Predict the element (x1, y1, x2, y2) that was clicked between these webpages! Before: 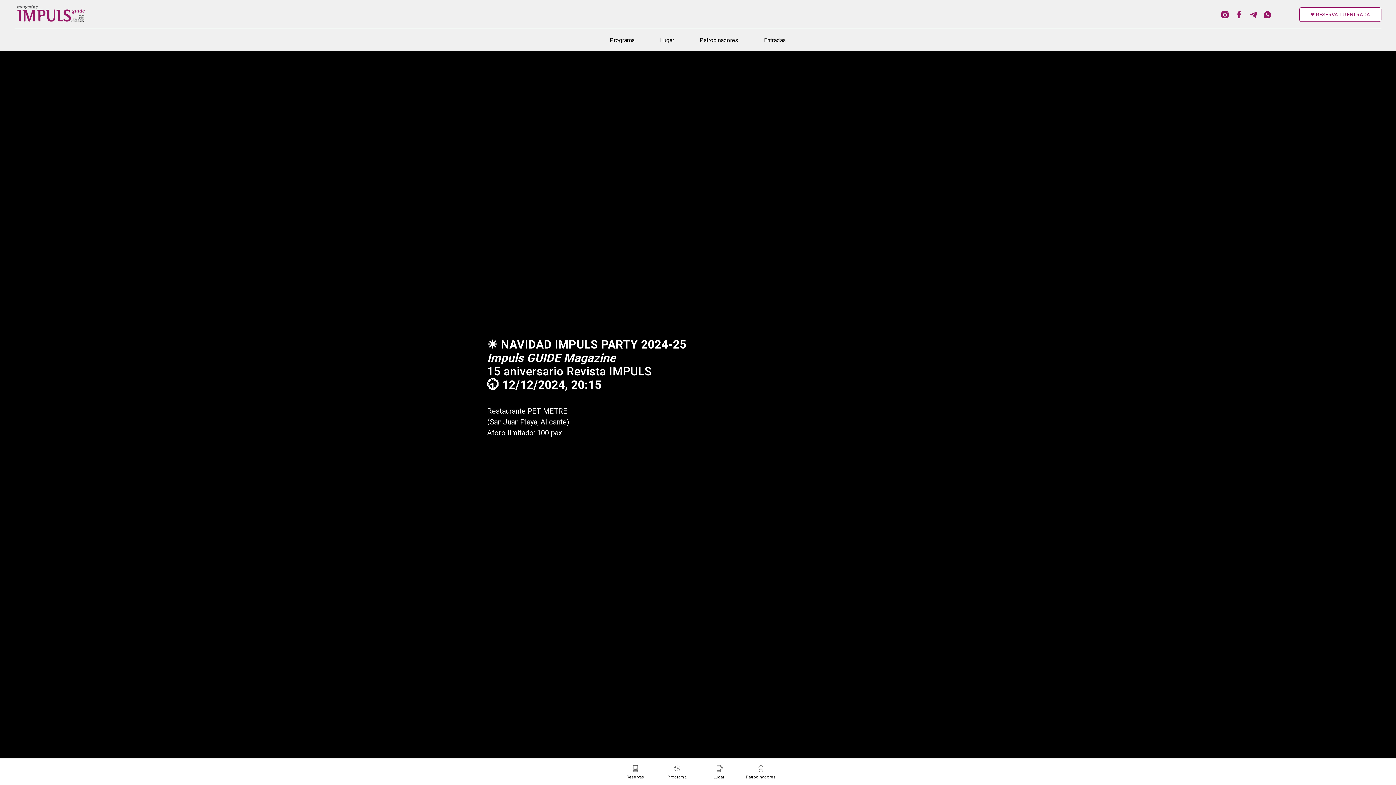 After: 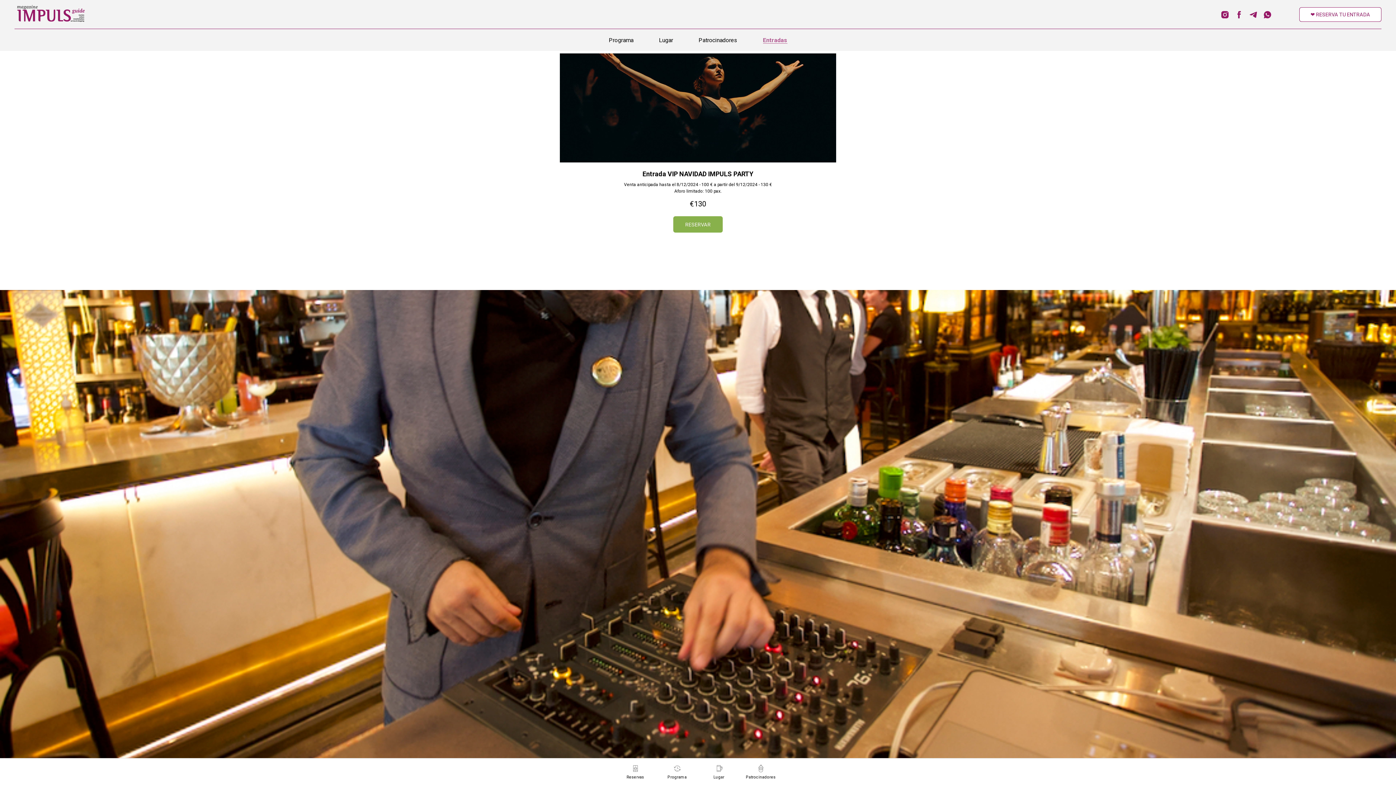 Action: bbox: (764, 36, 786, 43) label: Entradas